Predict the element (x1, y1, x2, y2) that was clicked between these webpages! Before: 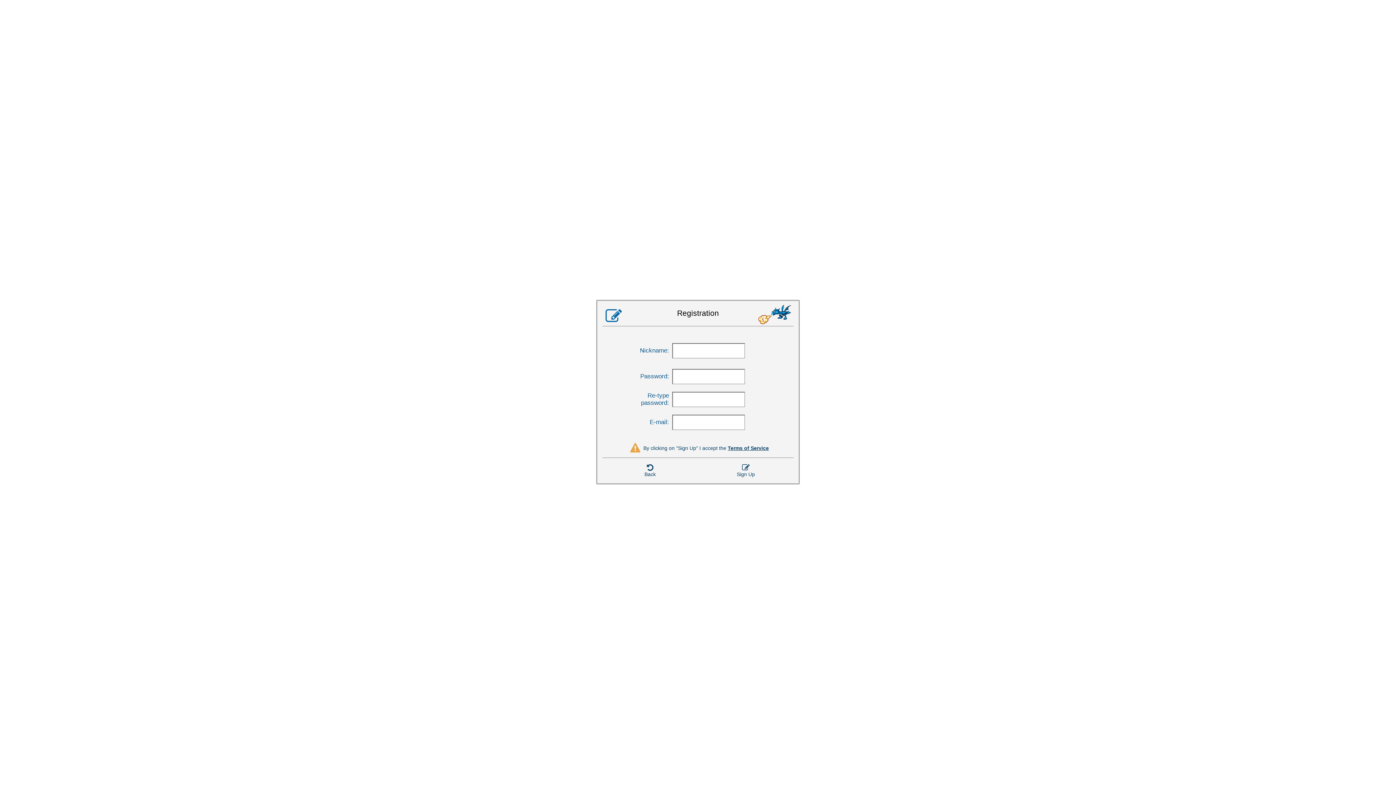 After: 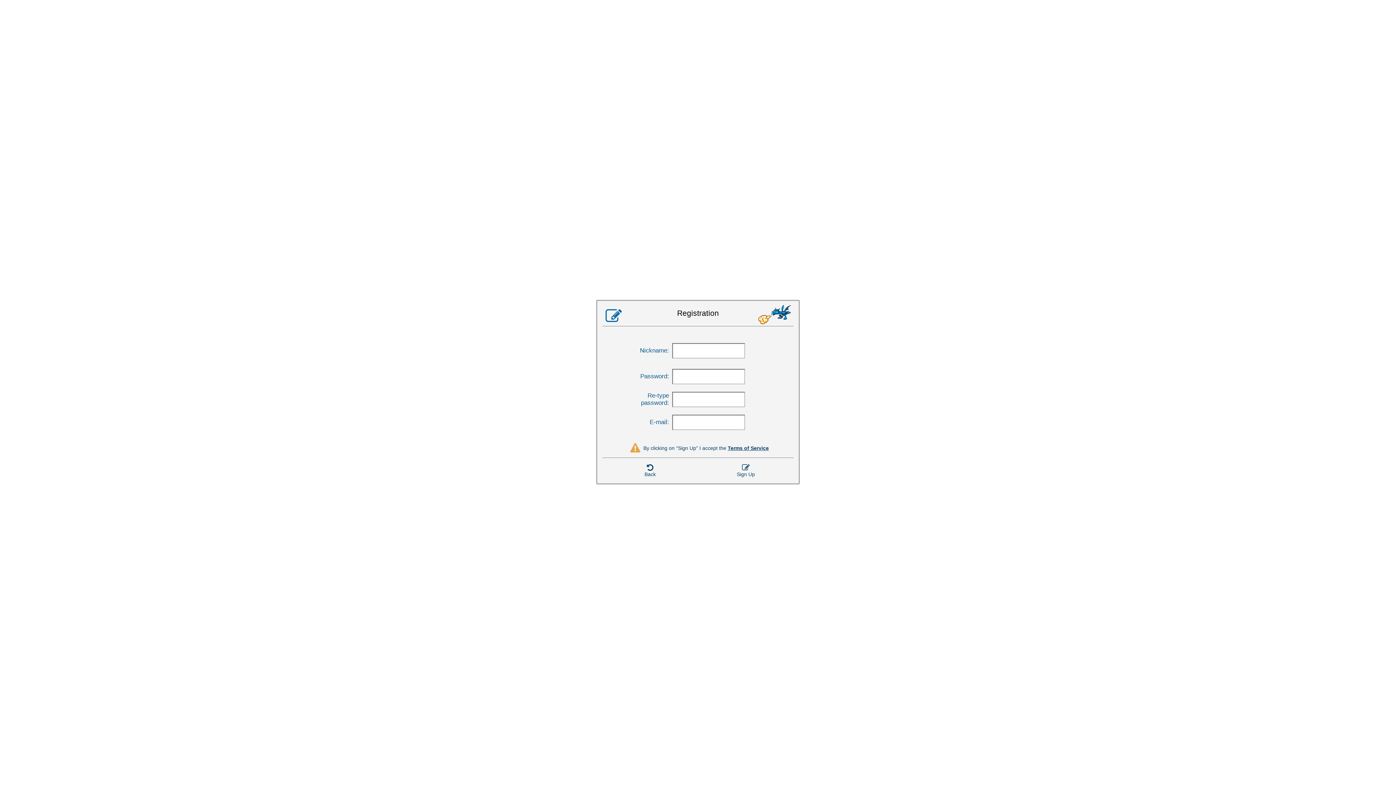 Action: label: By clicking on "Sign Up" I accept the Terms of Service bbox: (612, 441, 784, 455)